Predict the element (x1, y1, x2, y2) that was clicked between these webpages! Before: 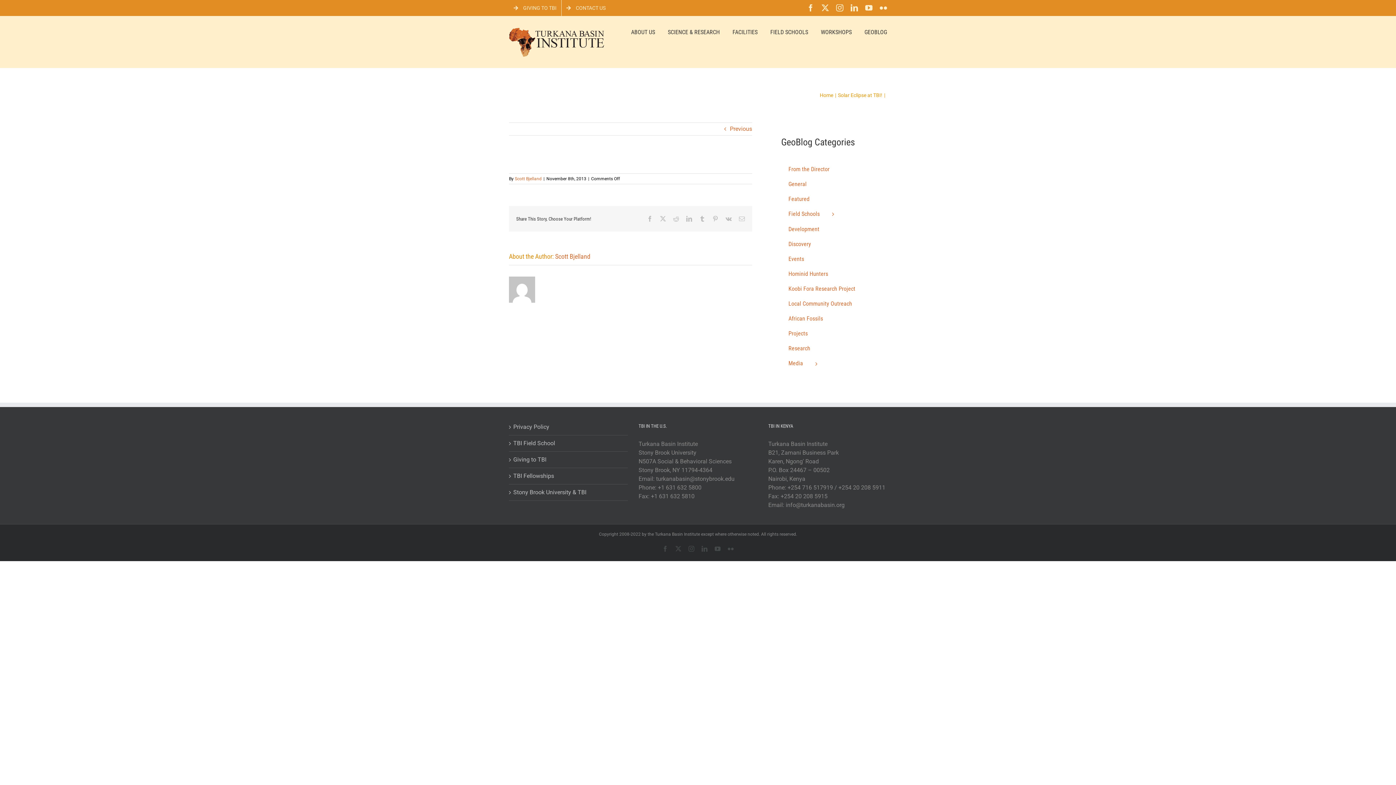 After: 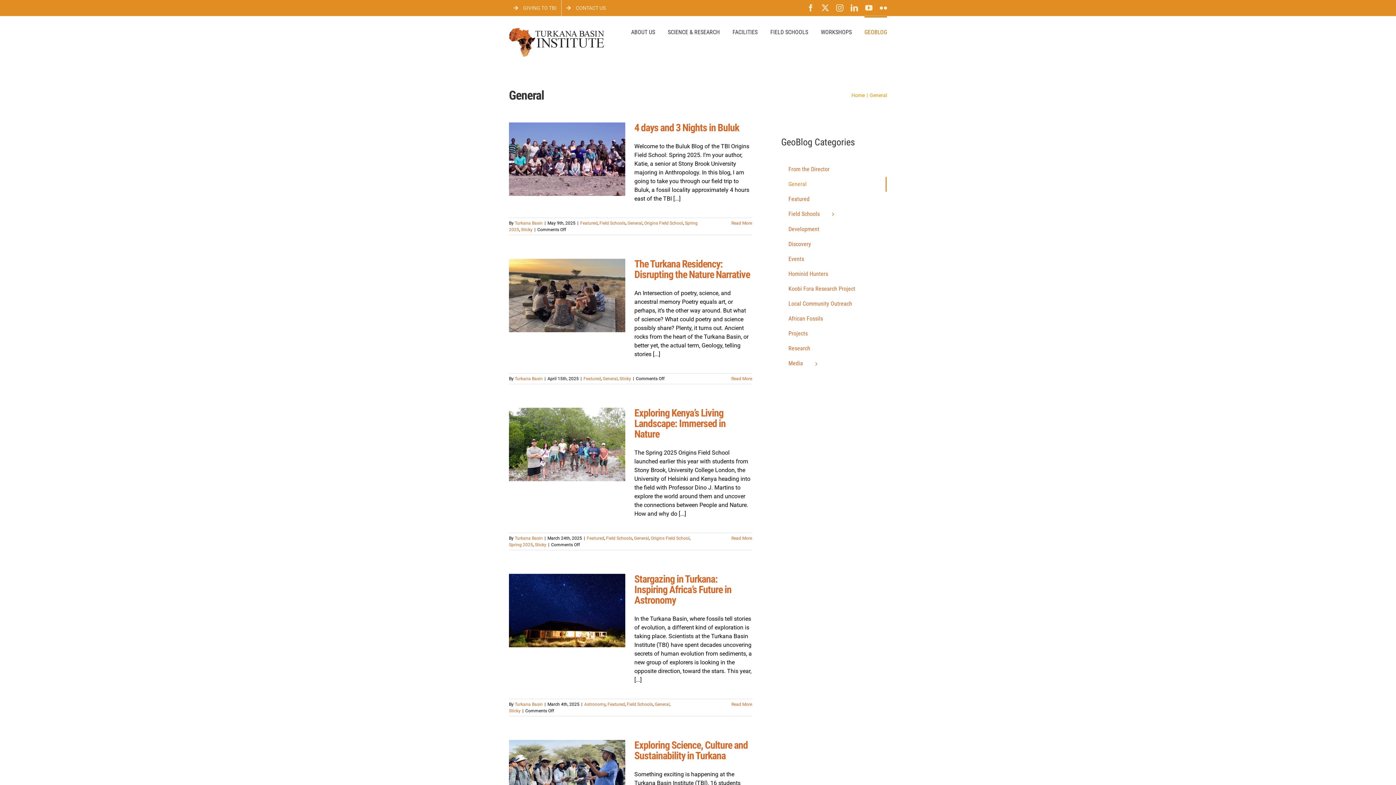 Action: bbox: (781, 177, 886, 192) label: General